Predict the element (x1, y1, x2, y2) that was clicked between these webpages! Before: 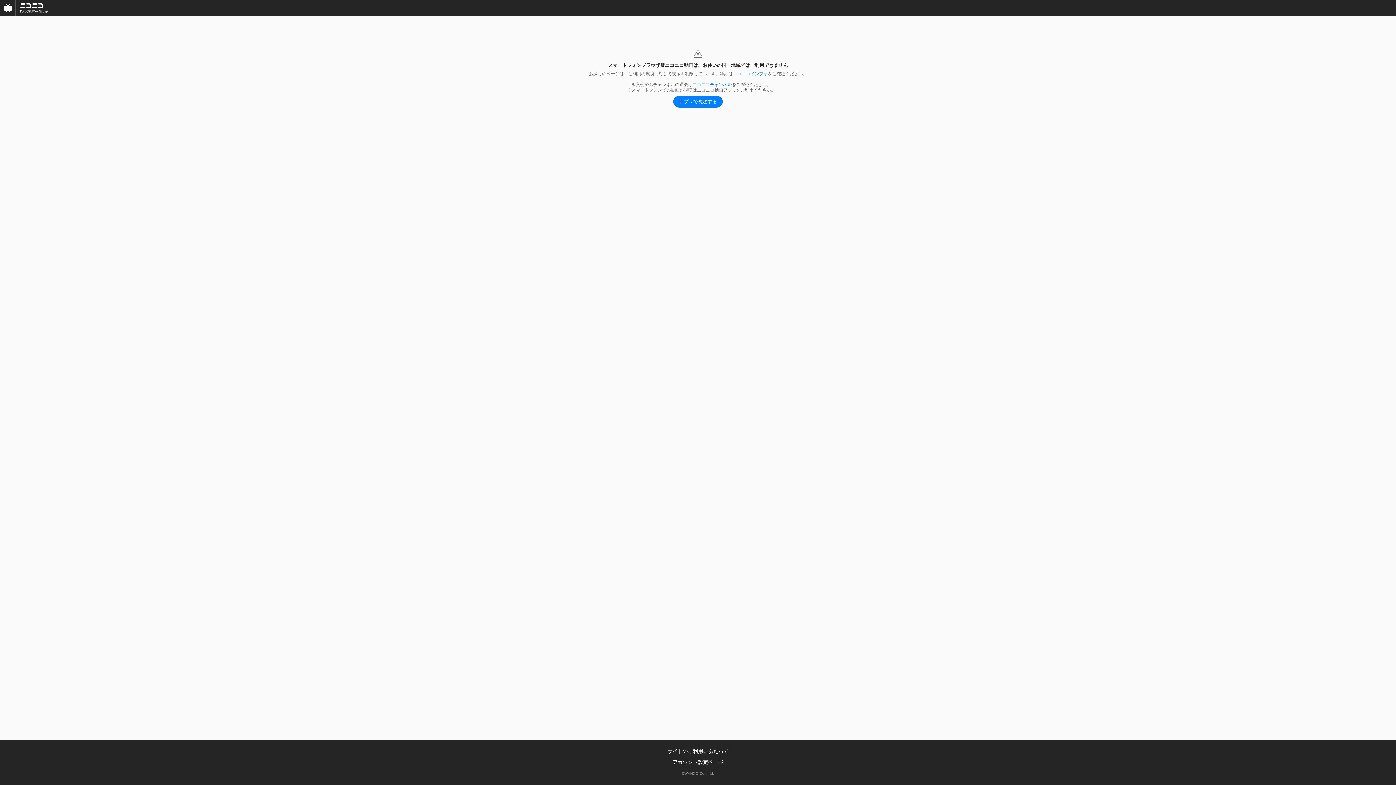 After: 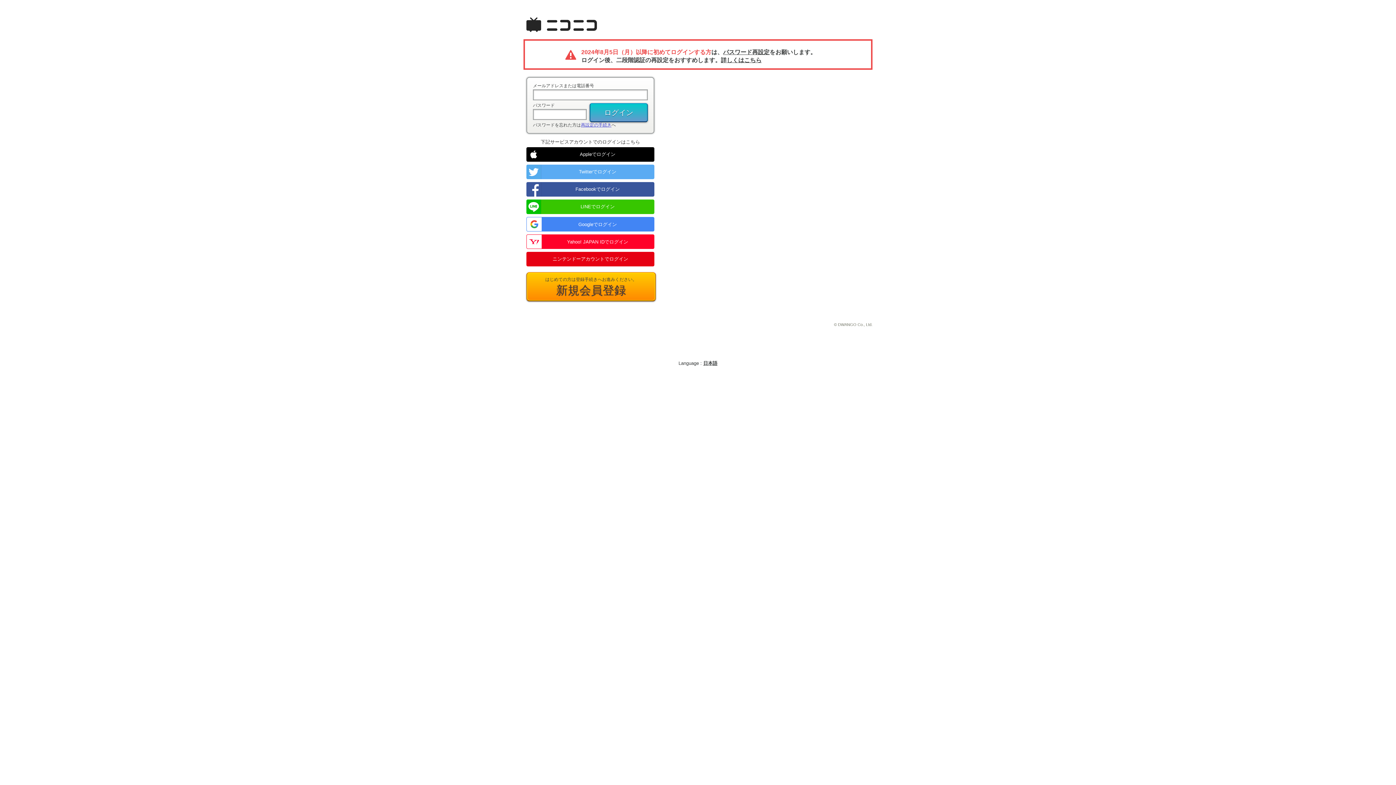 Action: label: ニコニコチャンネル bbox: (692, 82, 732, 87)